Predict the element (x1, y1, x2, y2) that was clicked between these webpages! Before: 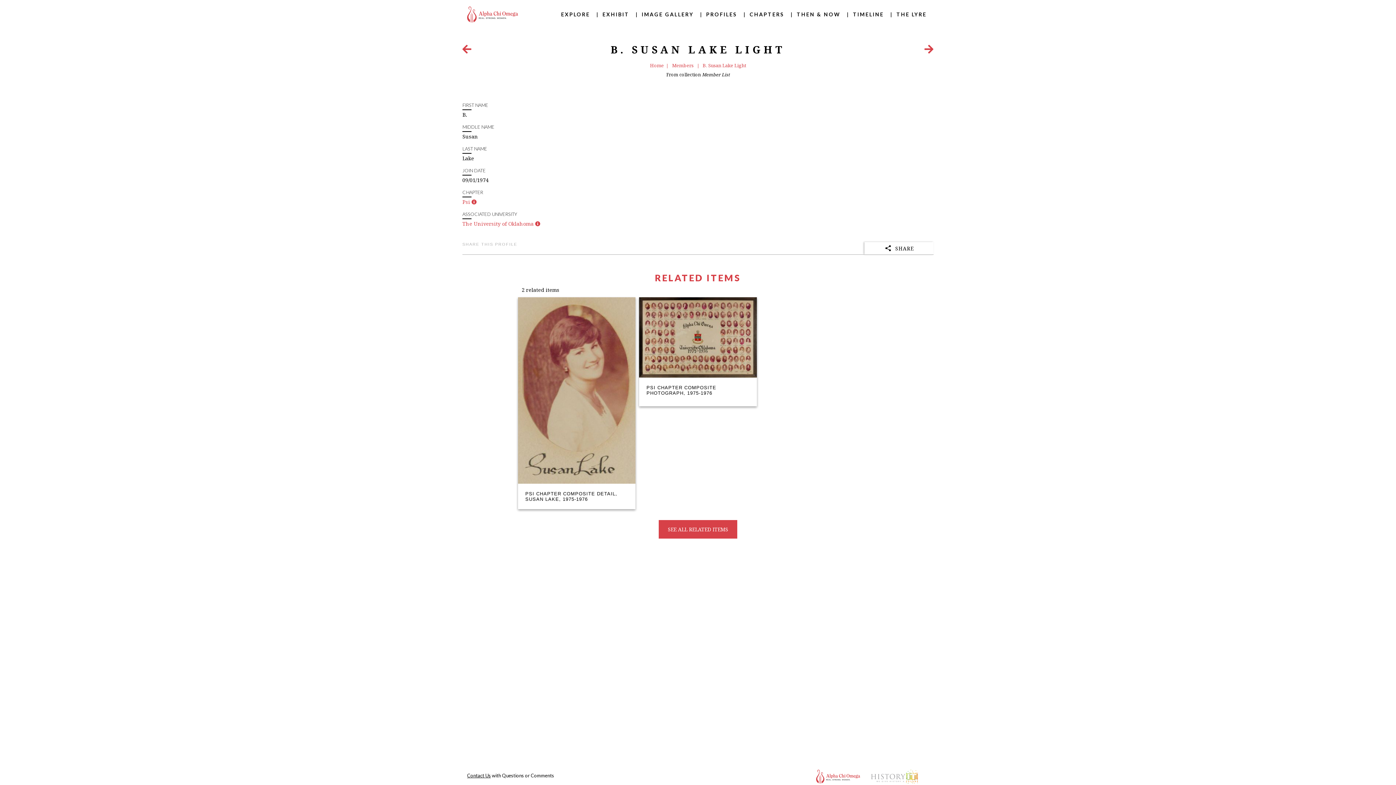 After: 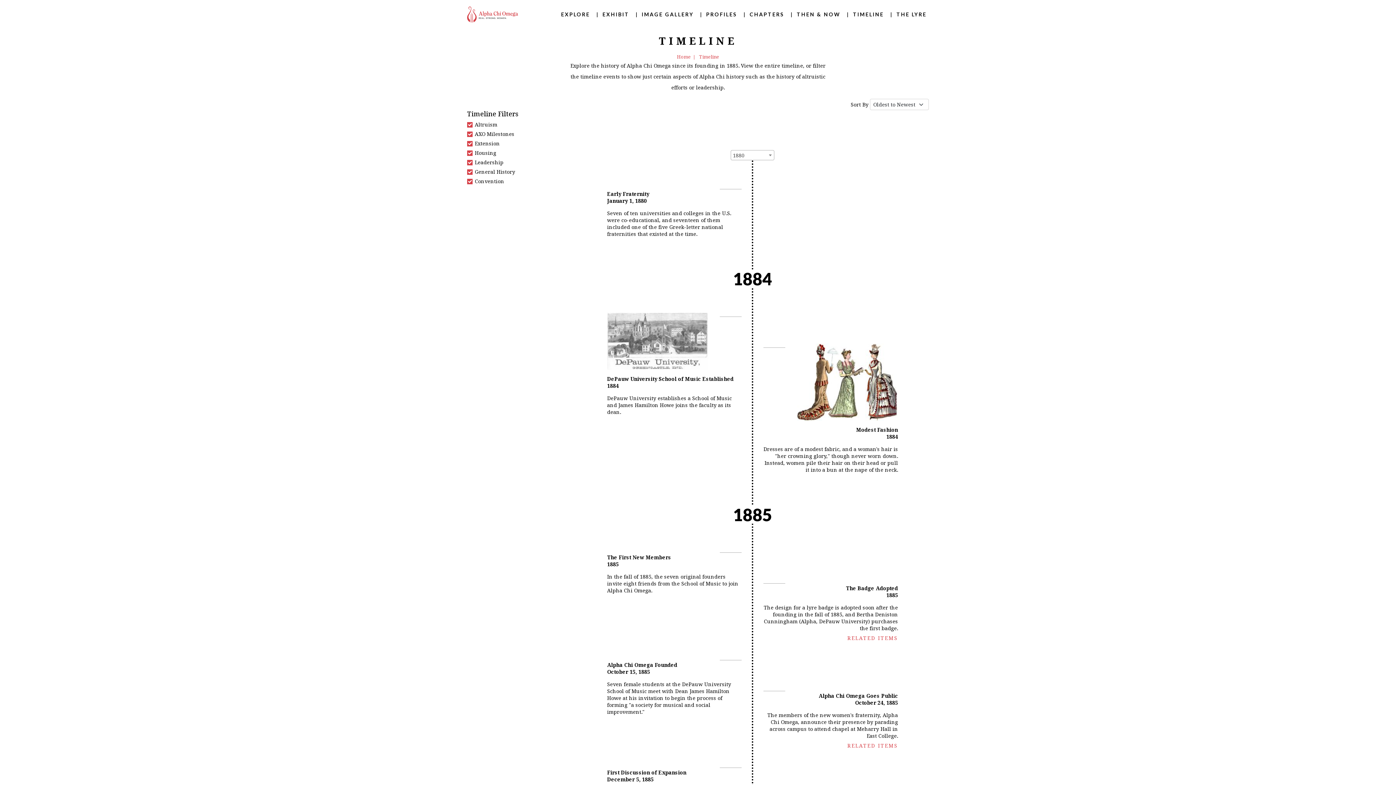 Action: bbox: (853, 7, 884, 21) label: TIMELINE